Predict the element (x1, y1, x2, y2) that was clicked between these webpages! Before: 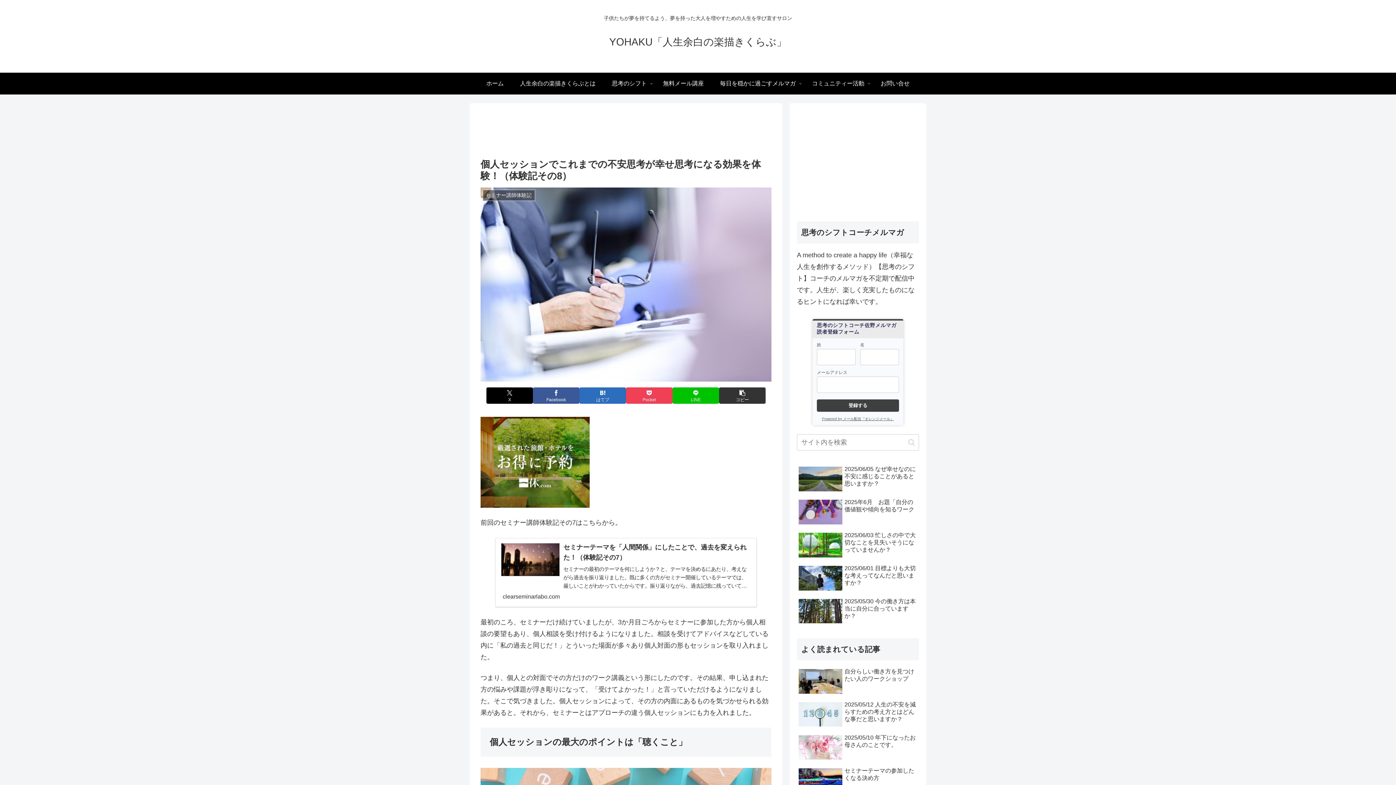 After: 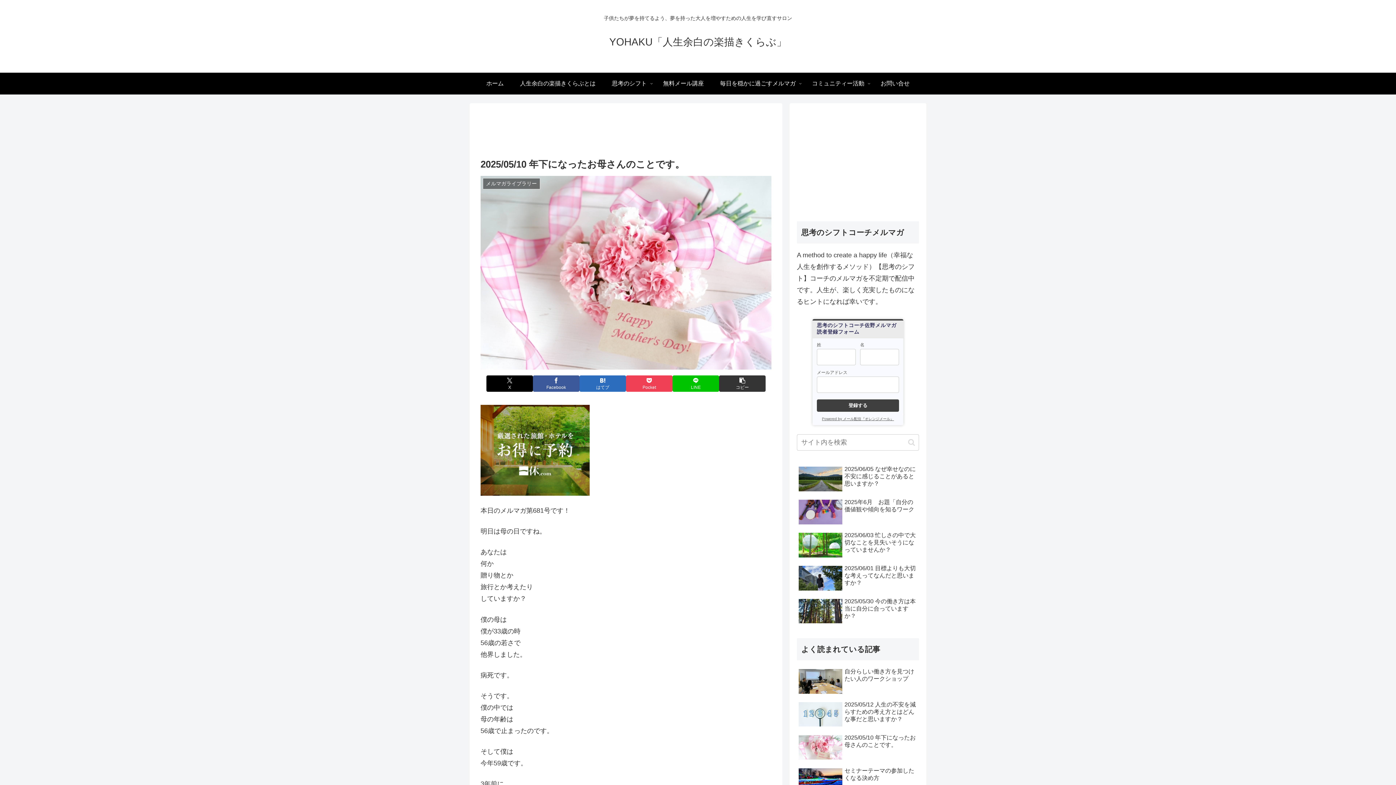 Action: label: 2025/05/10 年下になったお母さんのことです。 bbox: (797, 732, 919, 764)